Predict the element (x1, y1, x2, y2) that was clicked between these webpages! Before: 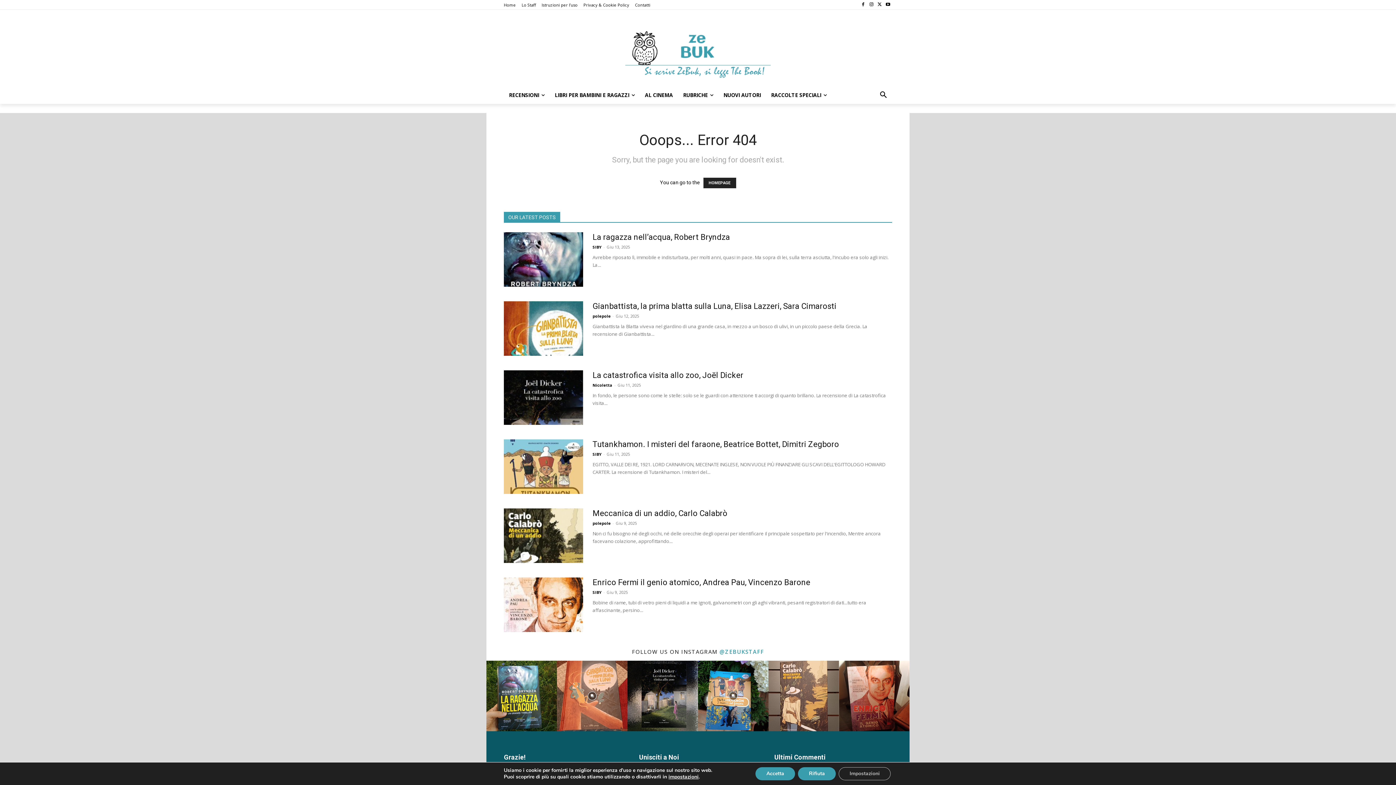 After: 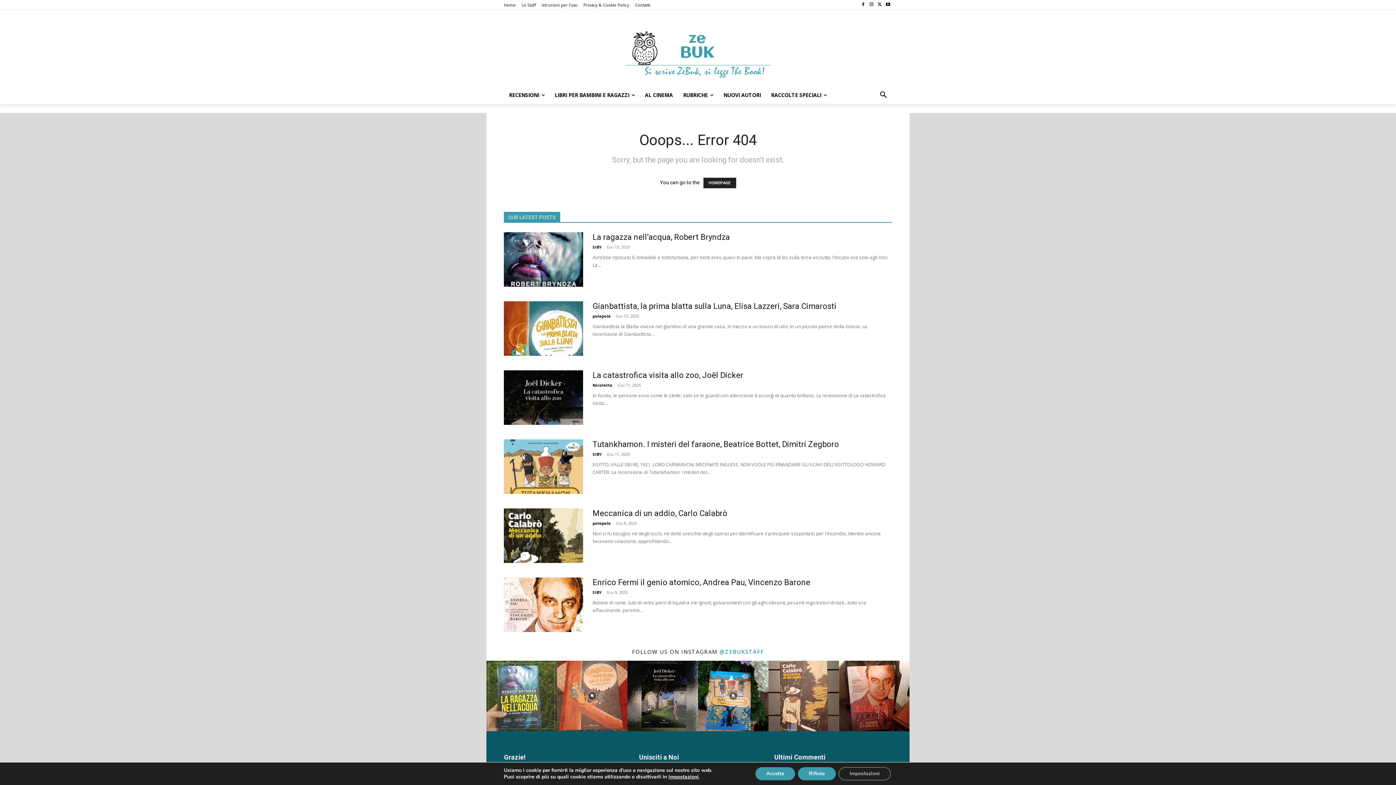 Action: bbox: (486, 661, 557, 731) label: instagram-image